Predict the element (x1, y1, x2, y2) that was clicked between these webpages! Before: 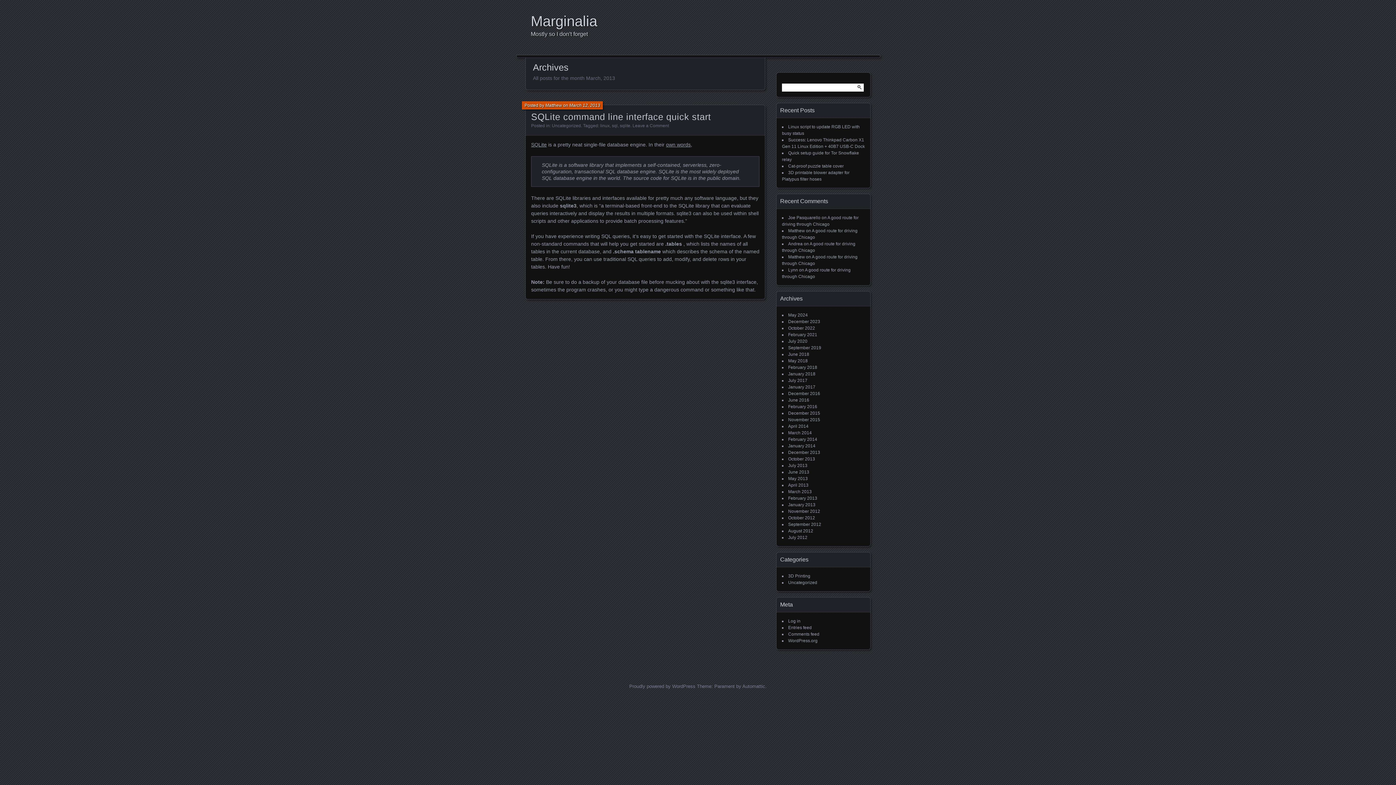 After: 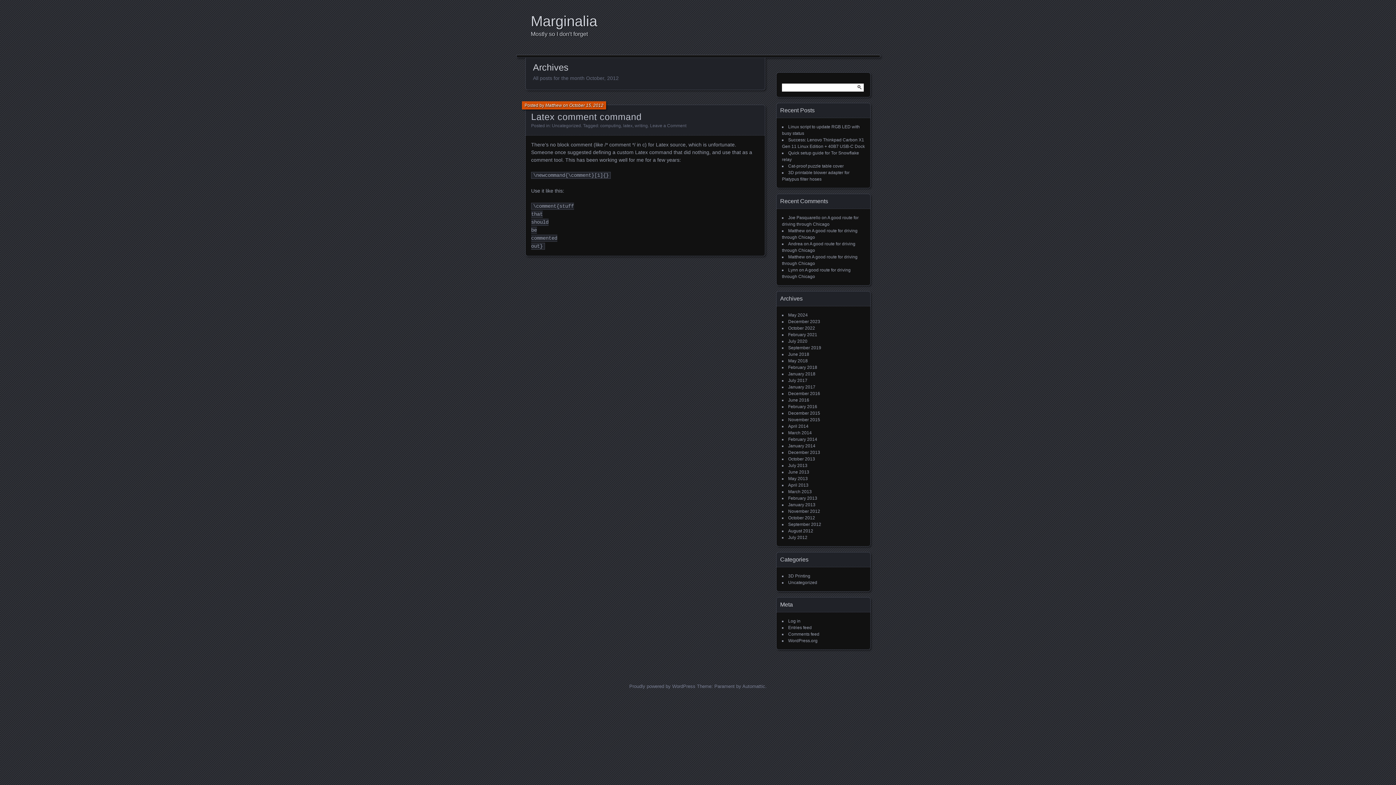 Action: bbox: (788, 515, 815, 520) label: October 2012